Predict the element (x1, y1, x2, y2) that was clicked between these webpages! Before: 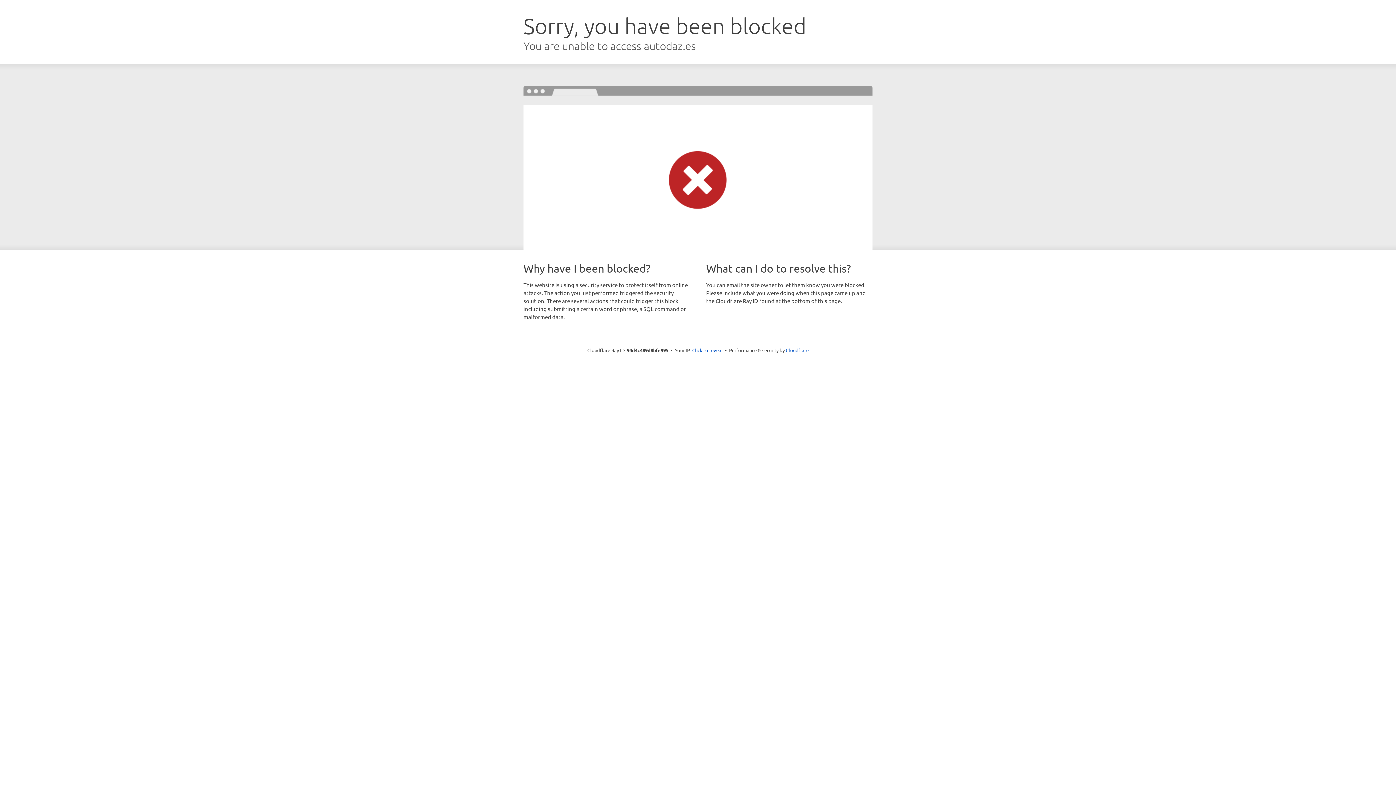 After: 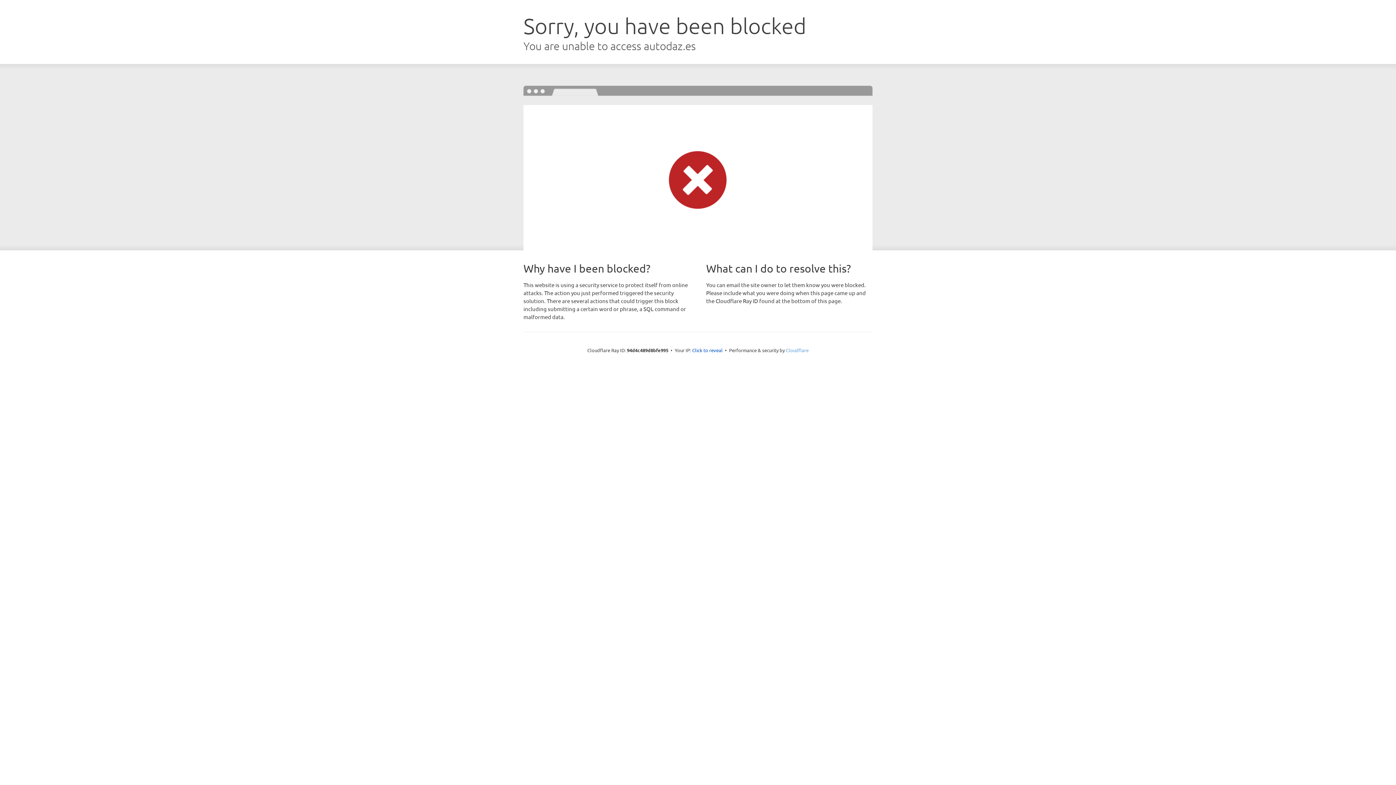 Action: label: Cloudflare bbox: (786, 347, 808, 353)